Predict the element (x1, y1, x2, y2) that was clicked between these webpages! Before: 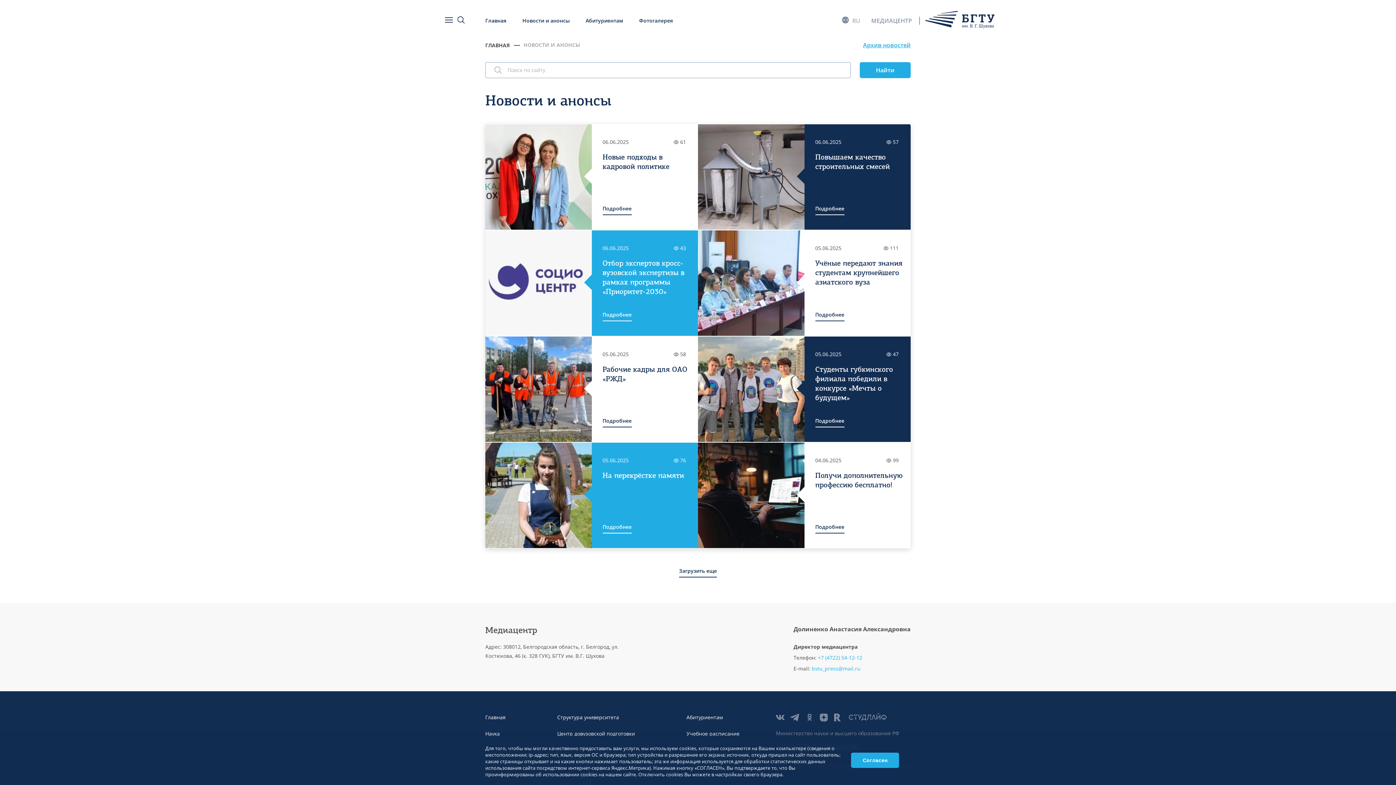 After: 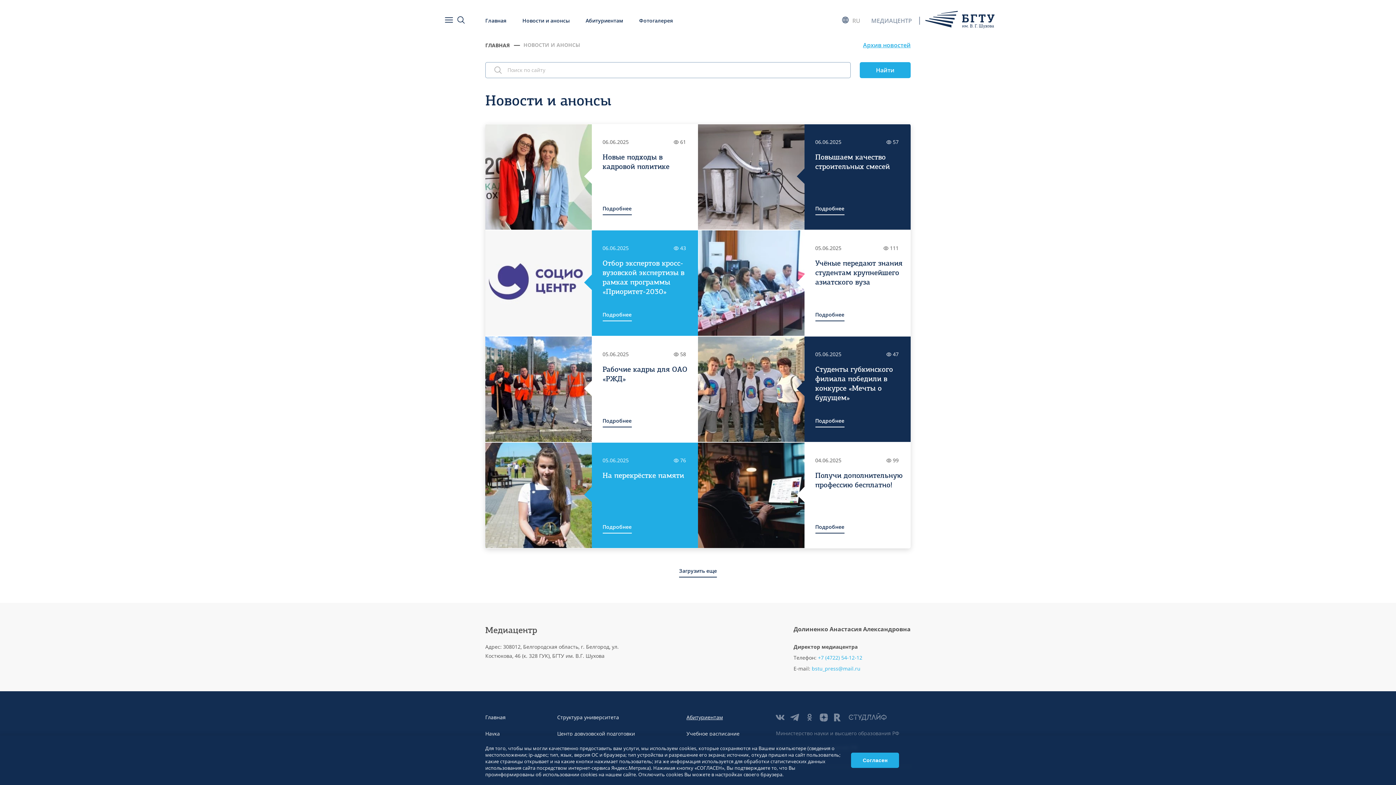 Action: bbox: (686, 714, 723, 721) label: Абитуриентам